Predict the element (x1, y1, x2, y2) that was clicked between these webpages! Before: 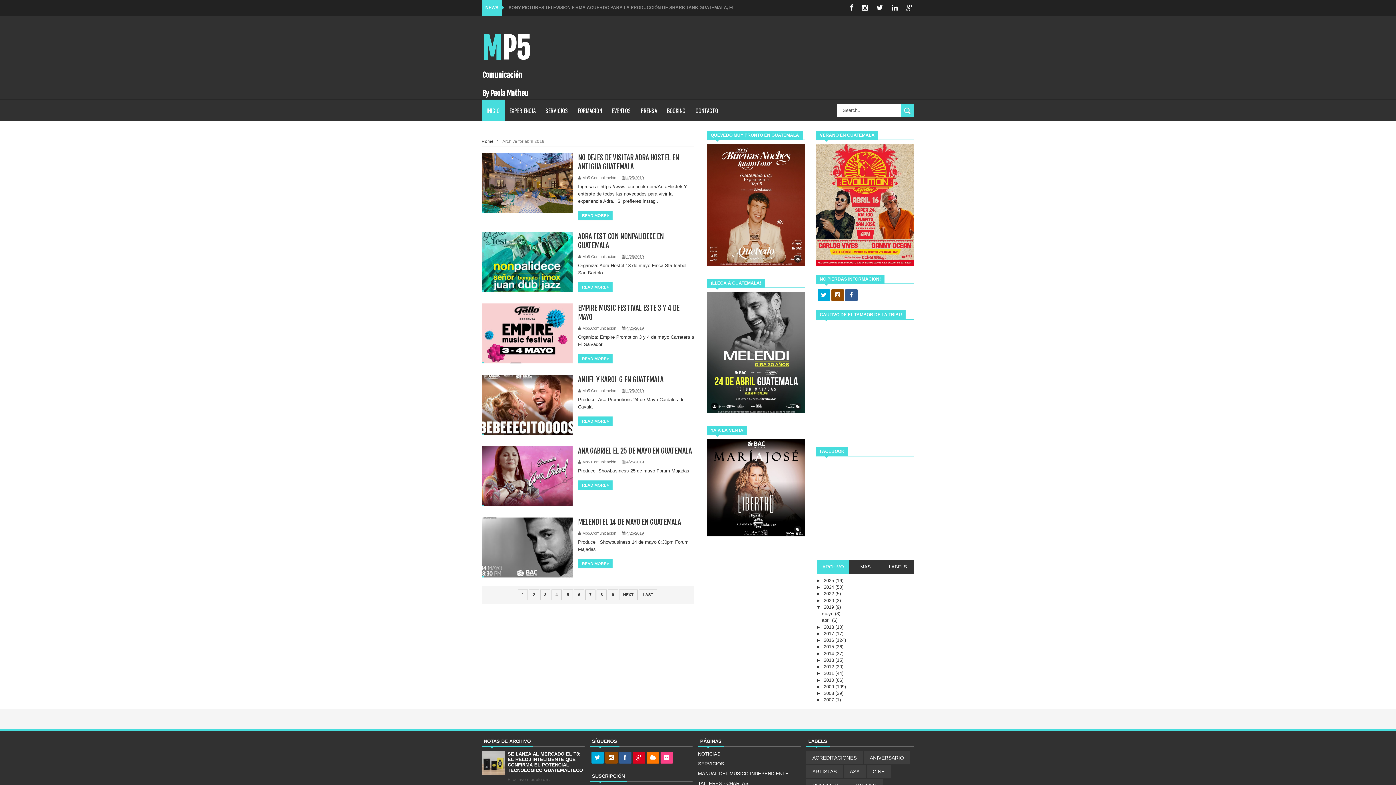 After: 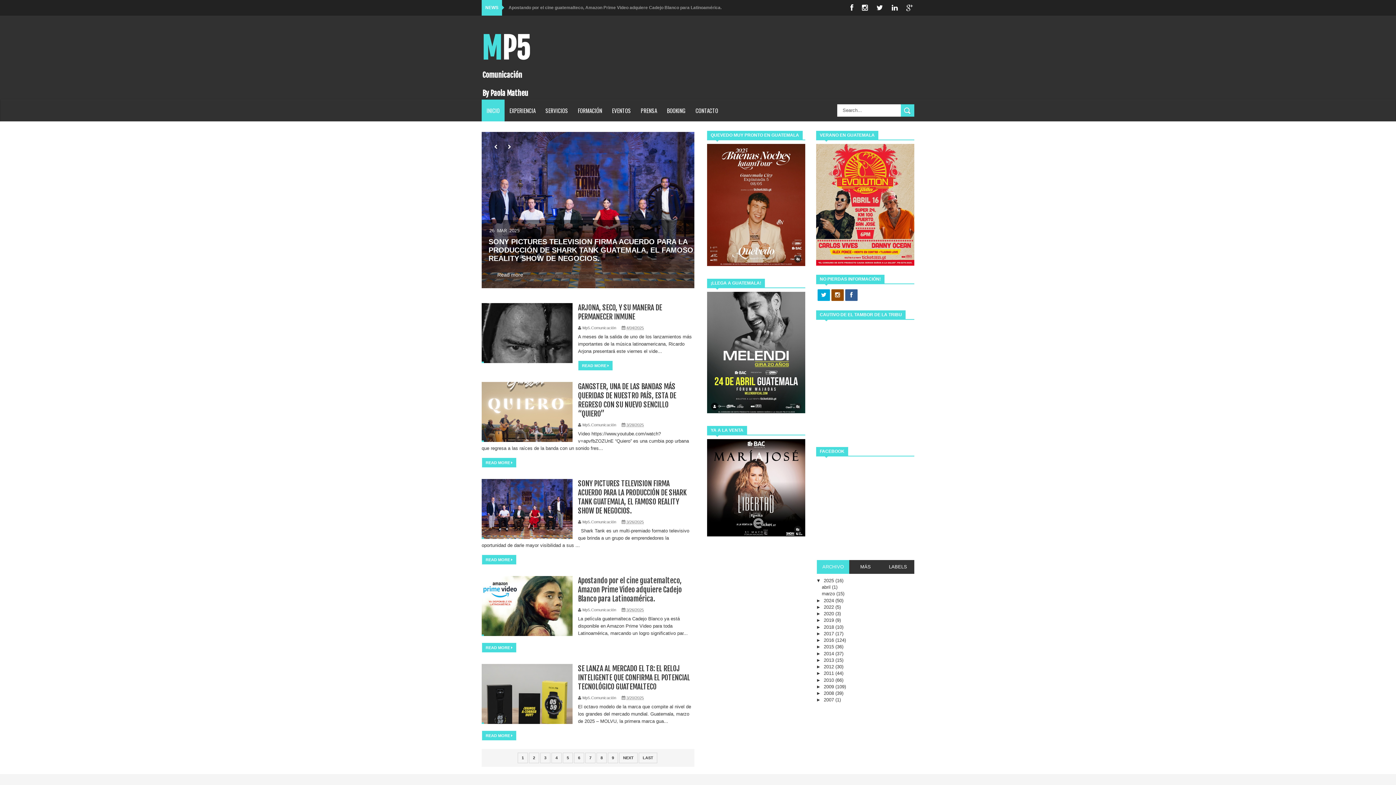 Action: bbox: (481, 138, 493, 143) label: Home